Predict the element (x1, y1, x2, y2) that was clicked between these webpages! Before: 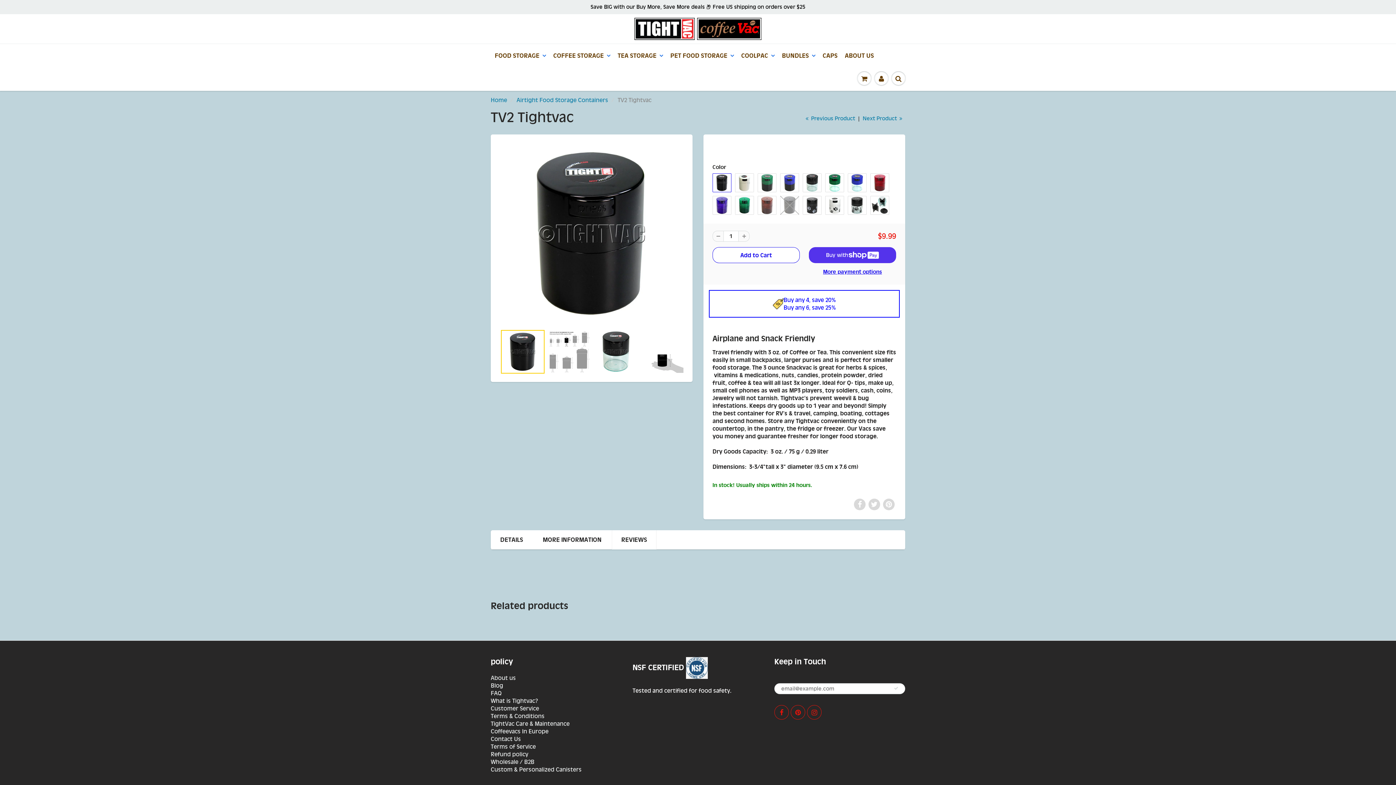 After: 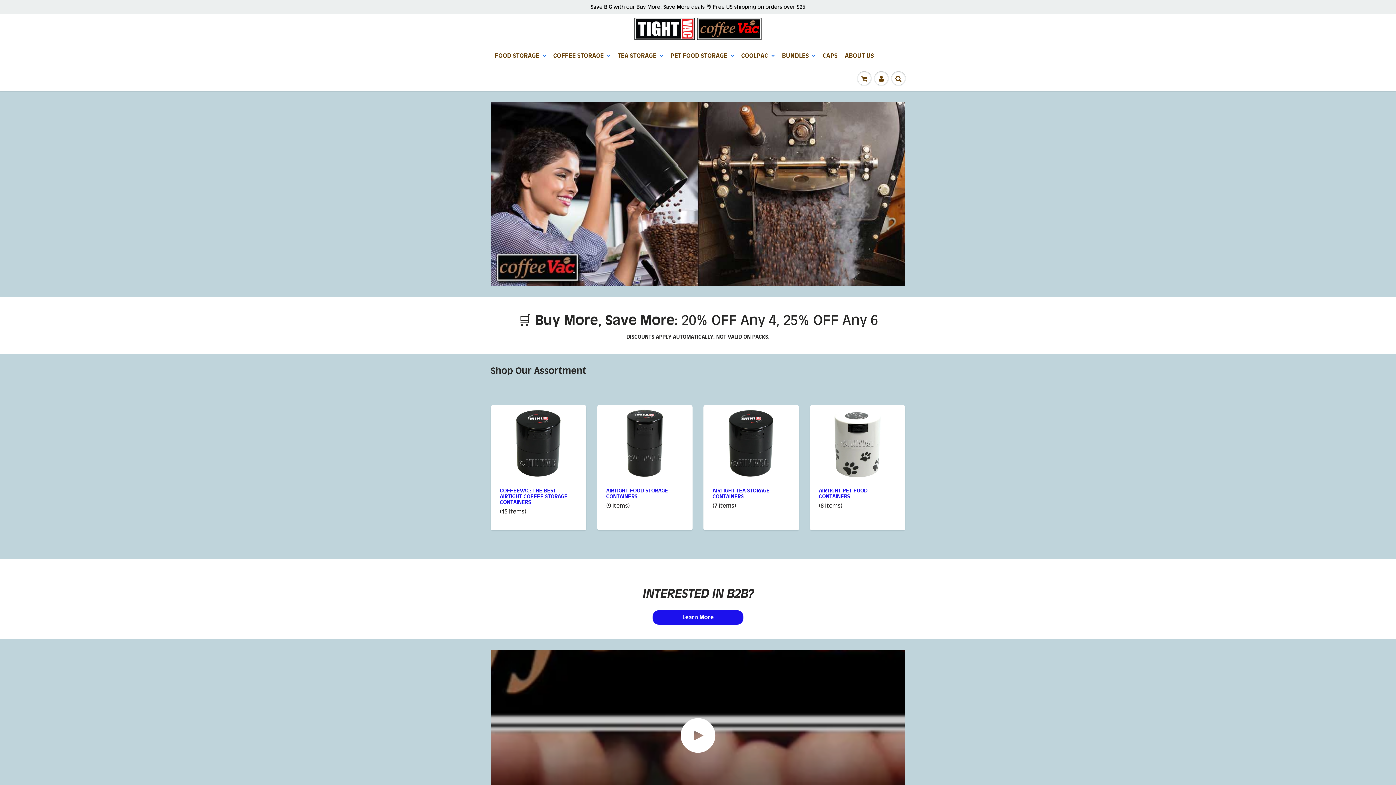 Action: bbox: (490, 96, 507, 103) label: Home